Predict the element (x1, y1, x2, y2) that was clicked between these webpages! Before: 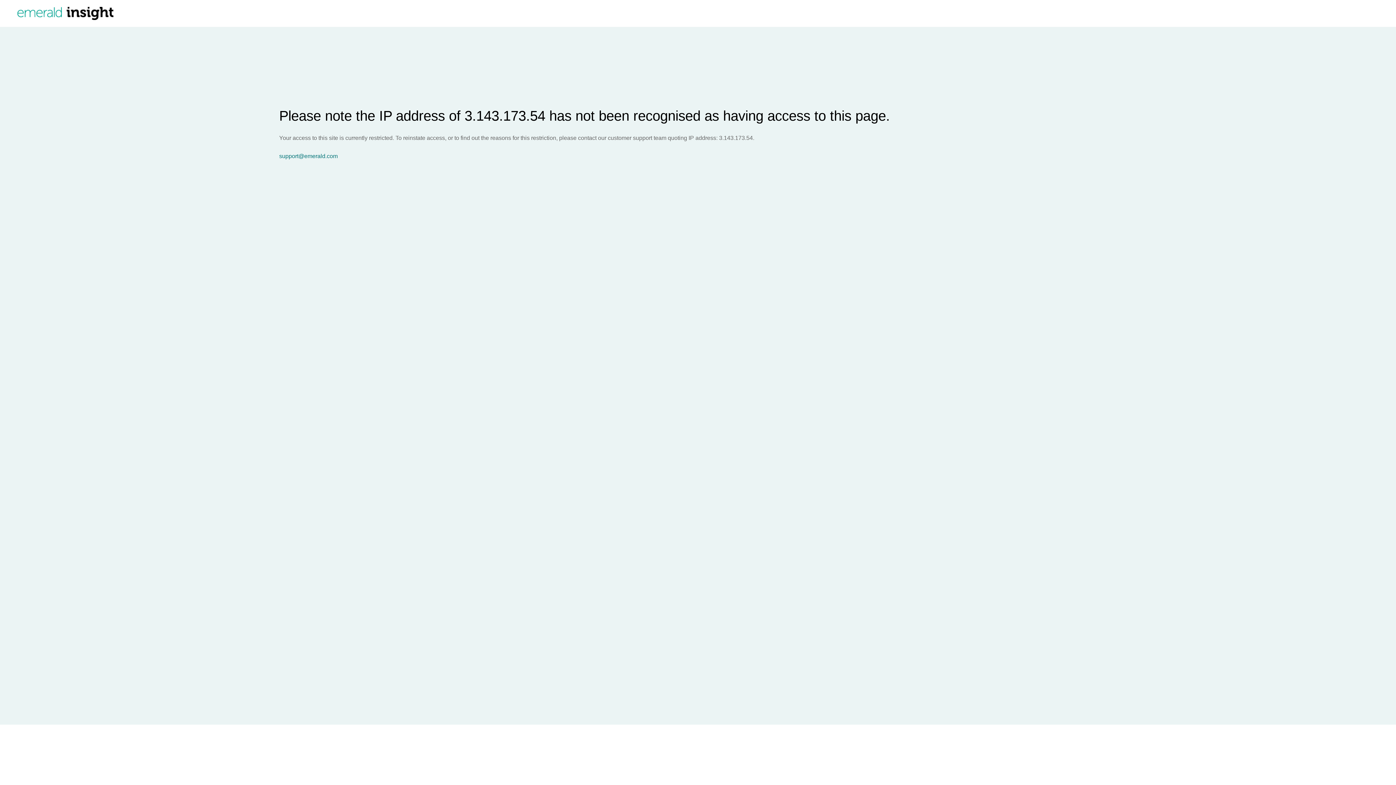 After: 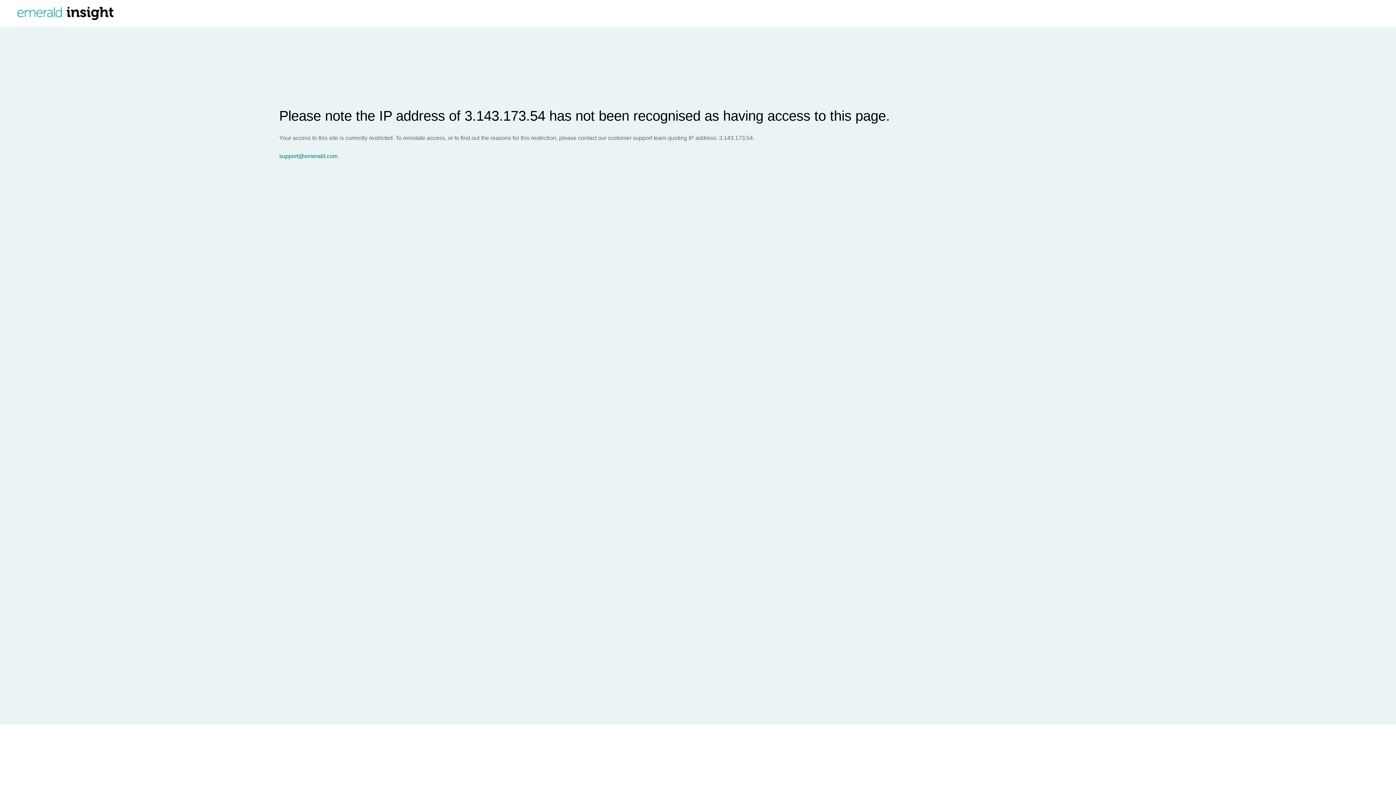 Action: label: support@emerald.com bbox: (279, 153, 1396, 159)